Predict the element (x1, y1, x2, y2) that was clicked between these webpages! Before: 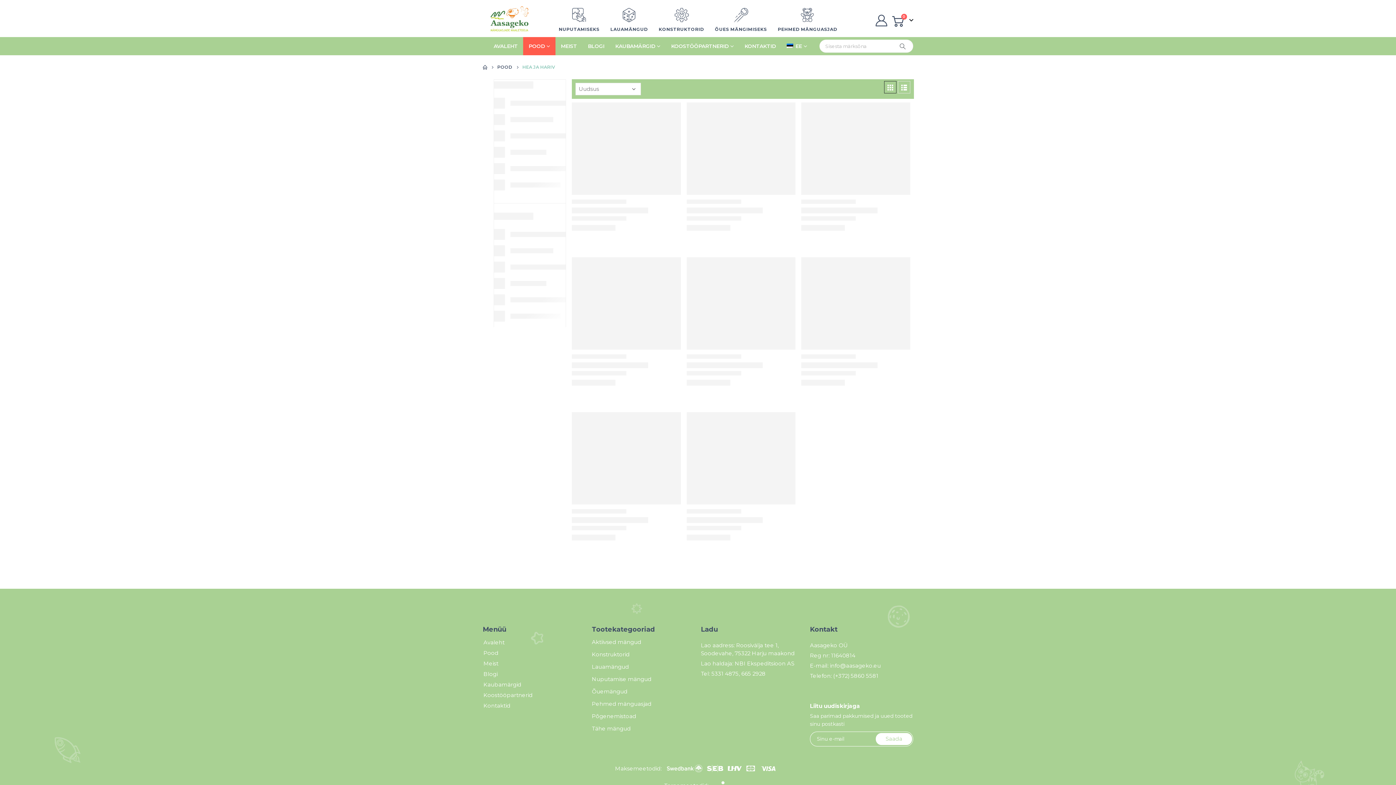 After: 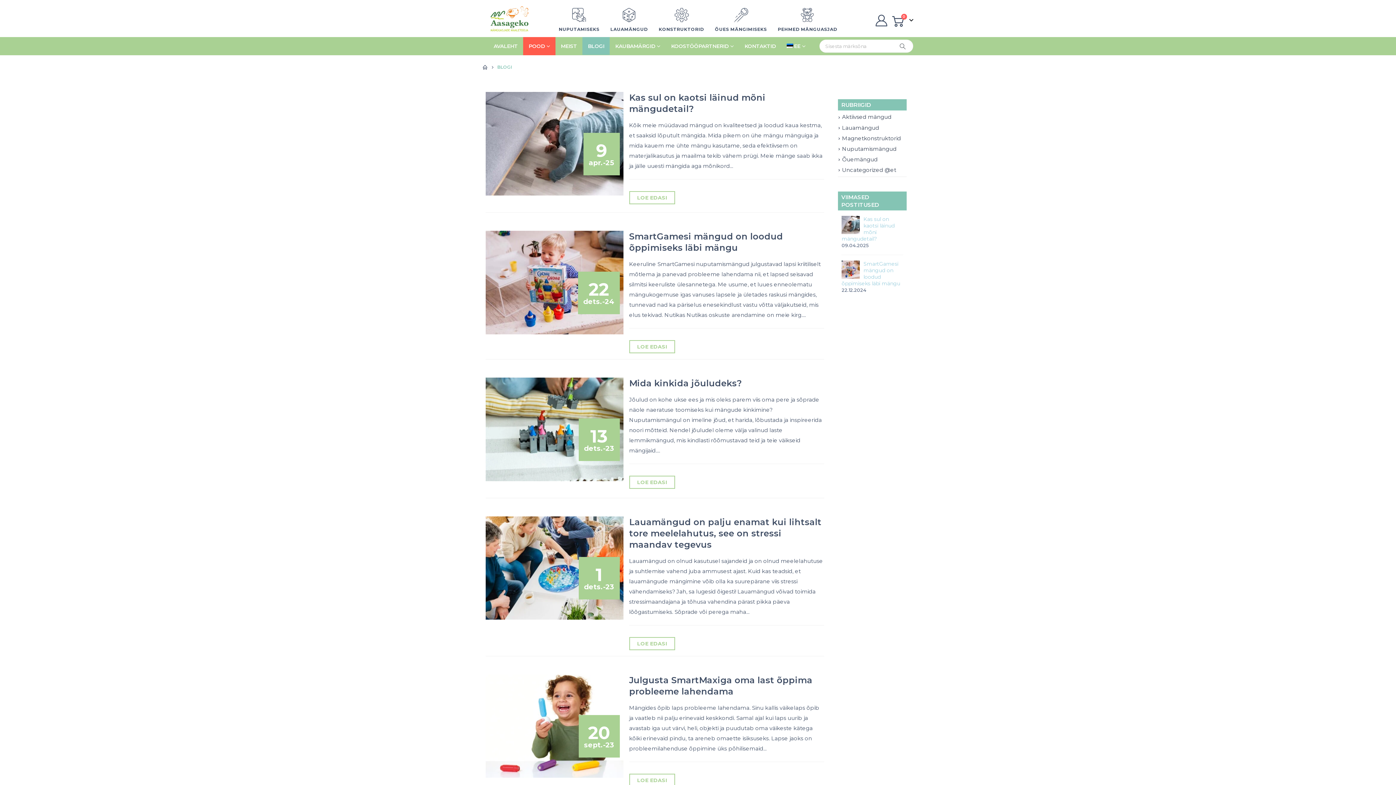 Action: label: Blogi bbox: (483, 671, 497, 677)